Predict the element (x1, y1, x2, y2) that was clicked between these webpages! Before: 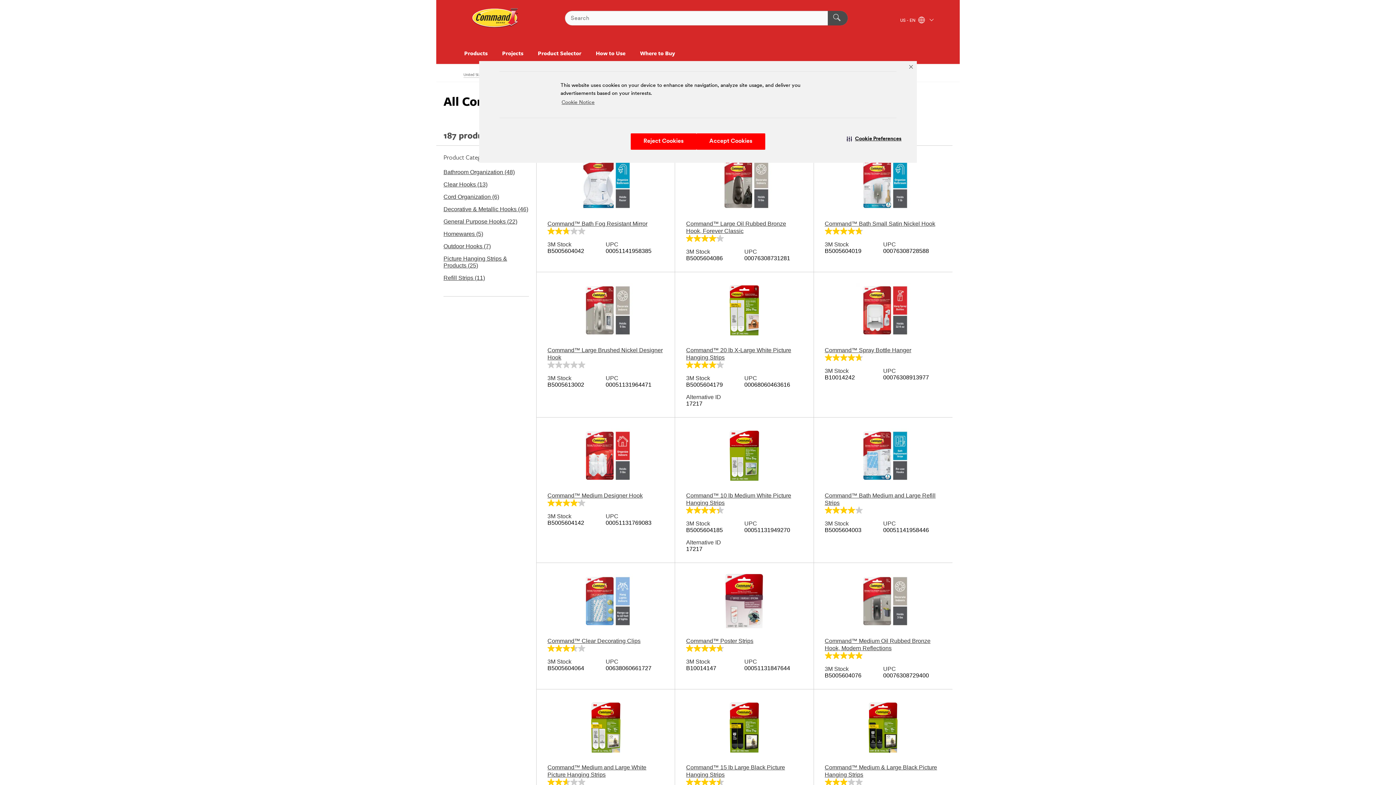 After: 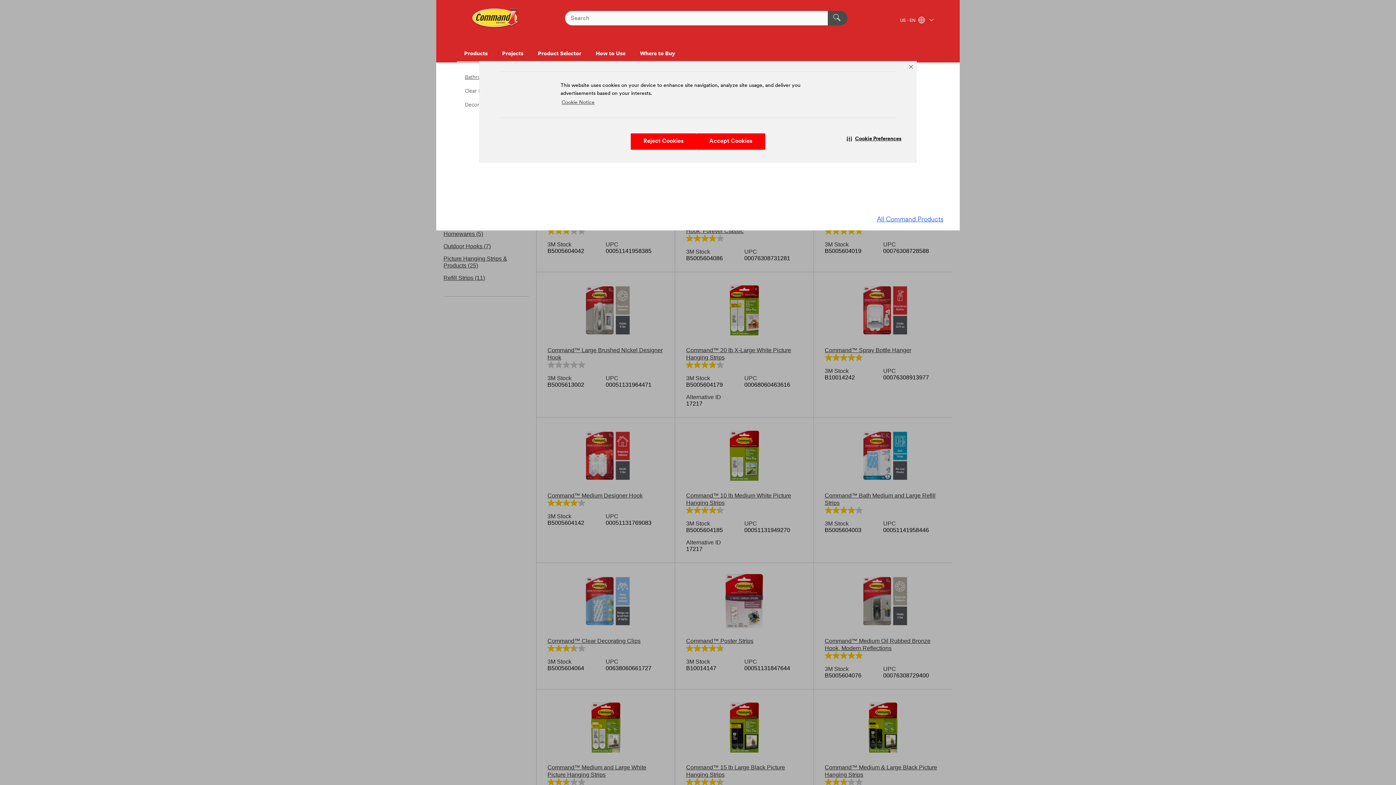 Action: label: Products bbox: (457, 44, 495, 62)